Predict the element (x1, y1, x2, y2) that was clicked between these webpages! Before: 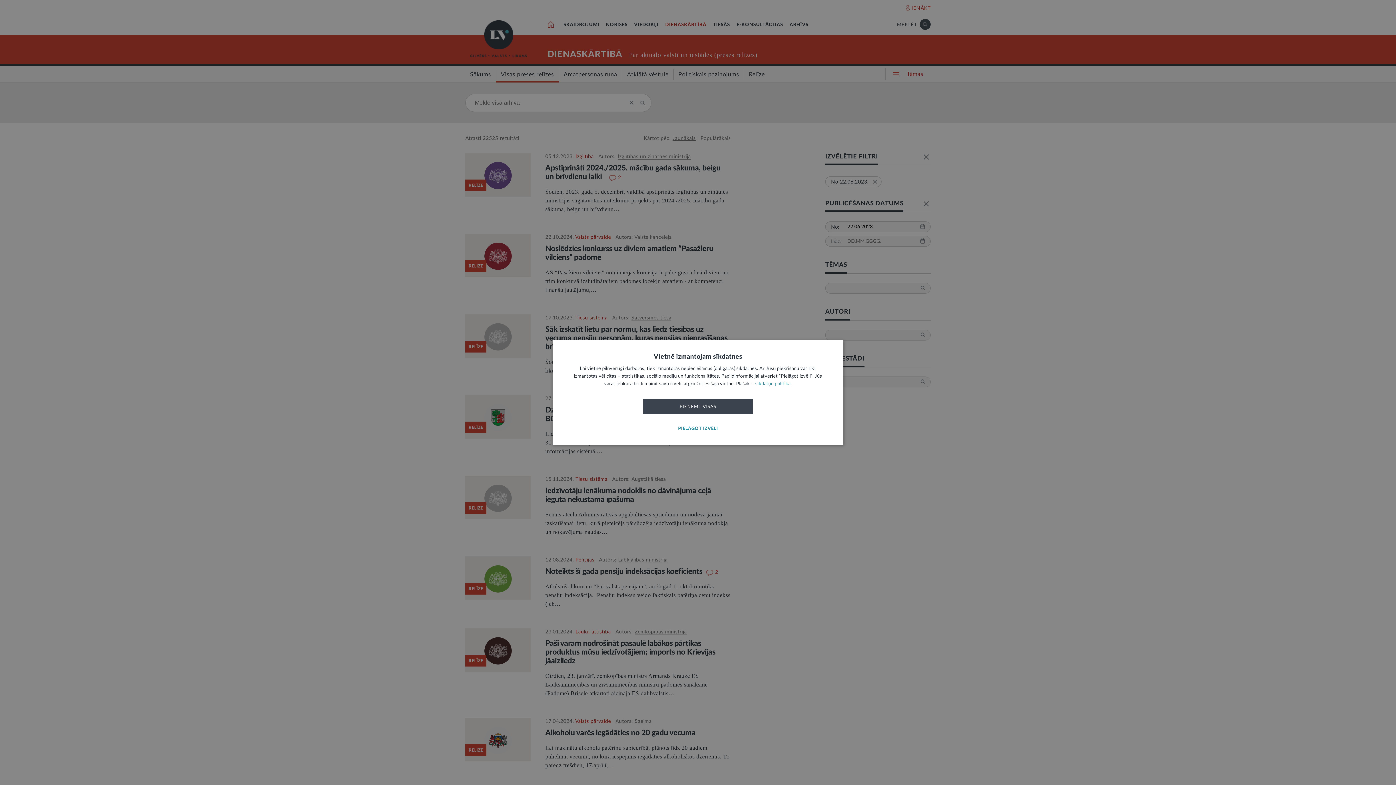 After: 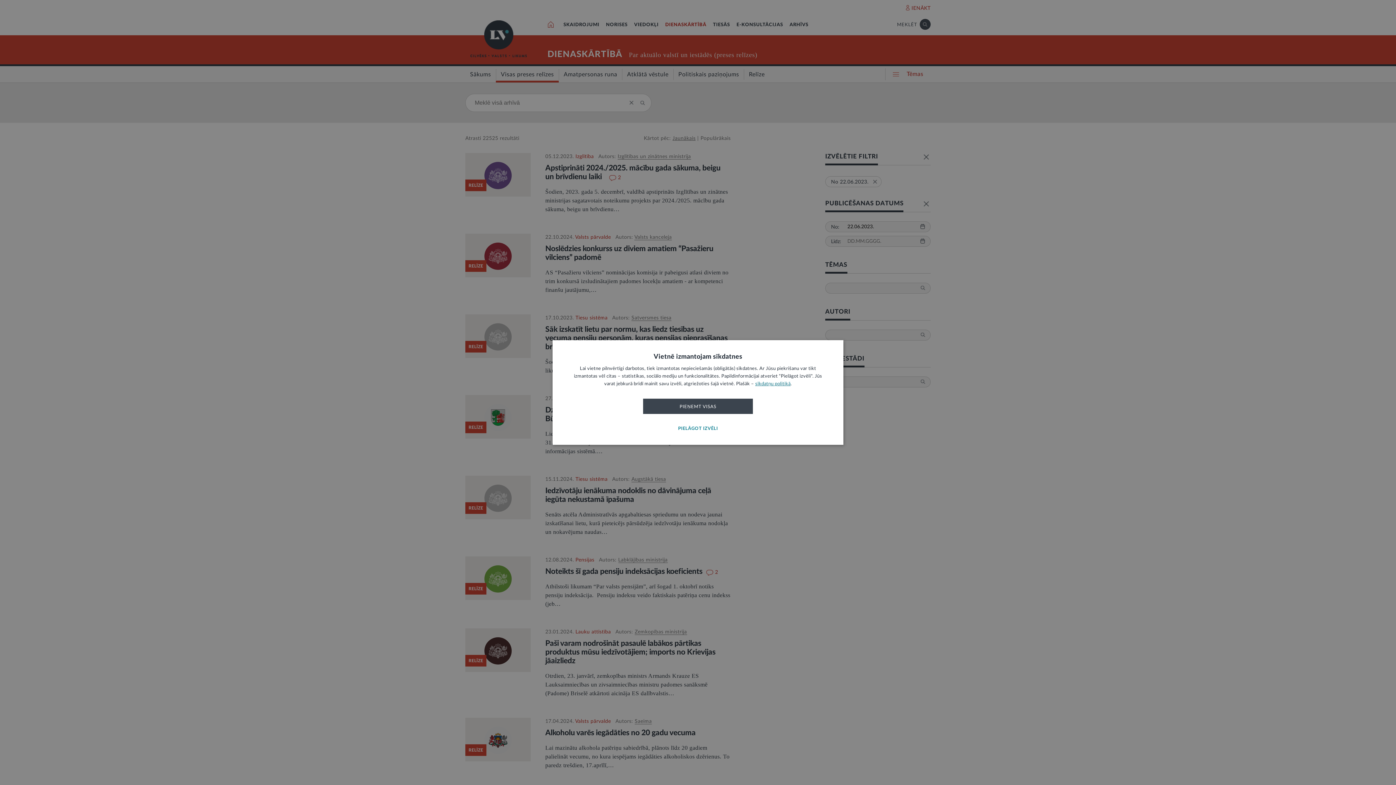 Action: bbox: (755, 381, 790, 386) label: sīkdatņu politikā